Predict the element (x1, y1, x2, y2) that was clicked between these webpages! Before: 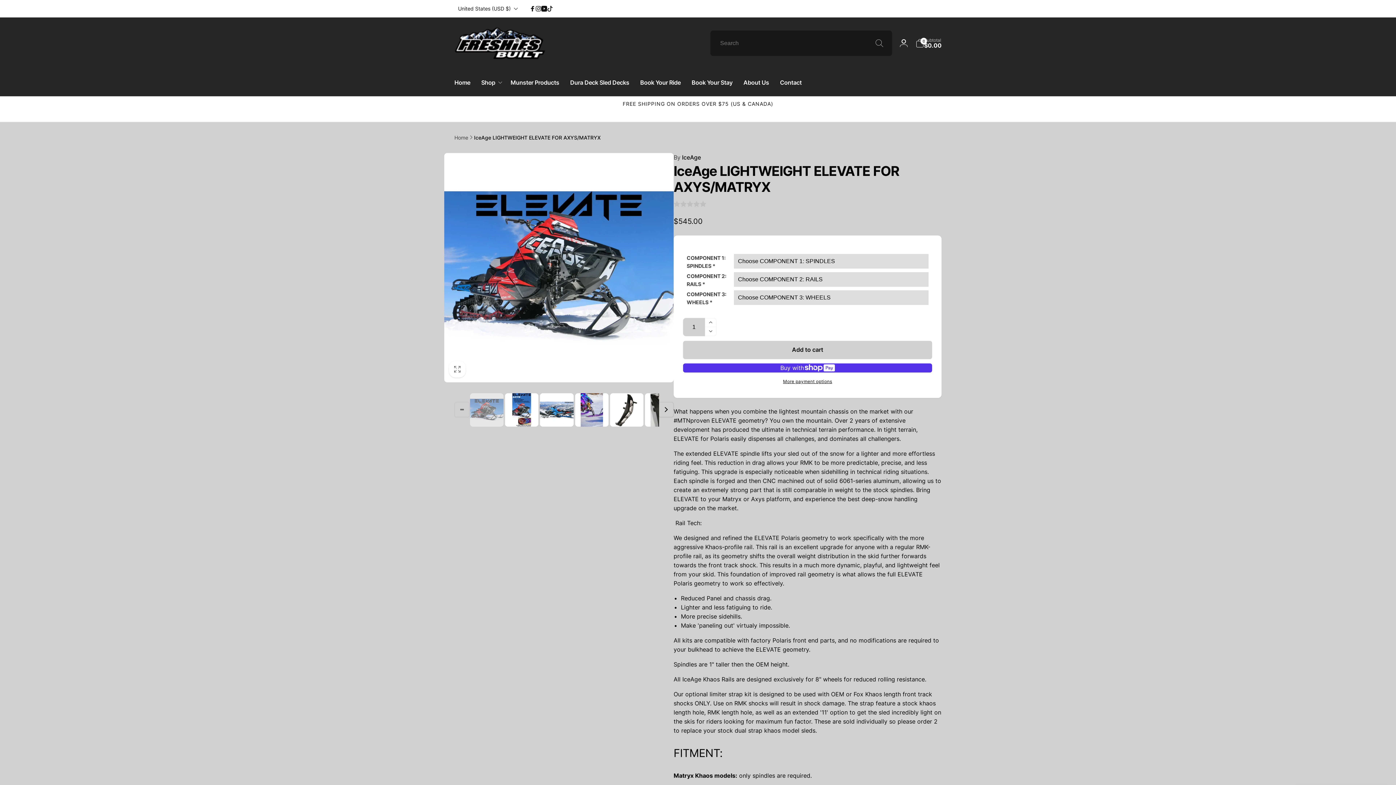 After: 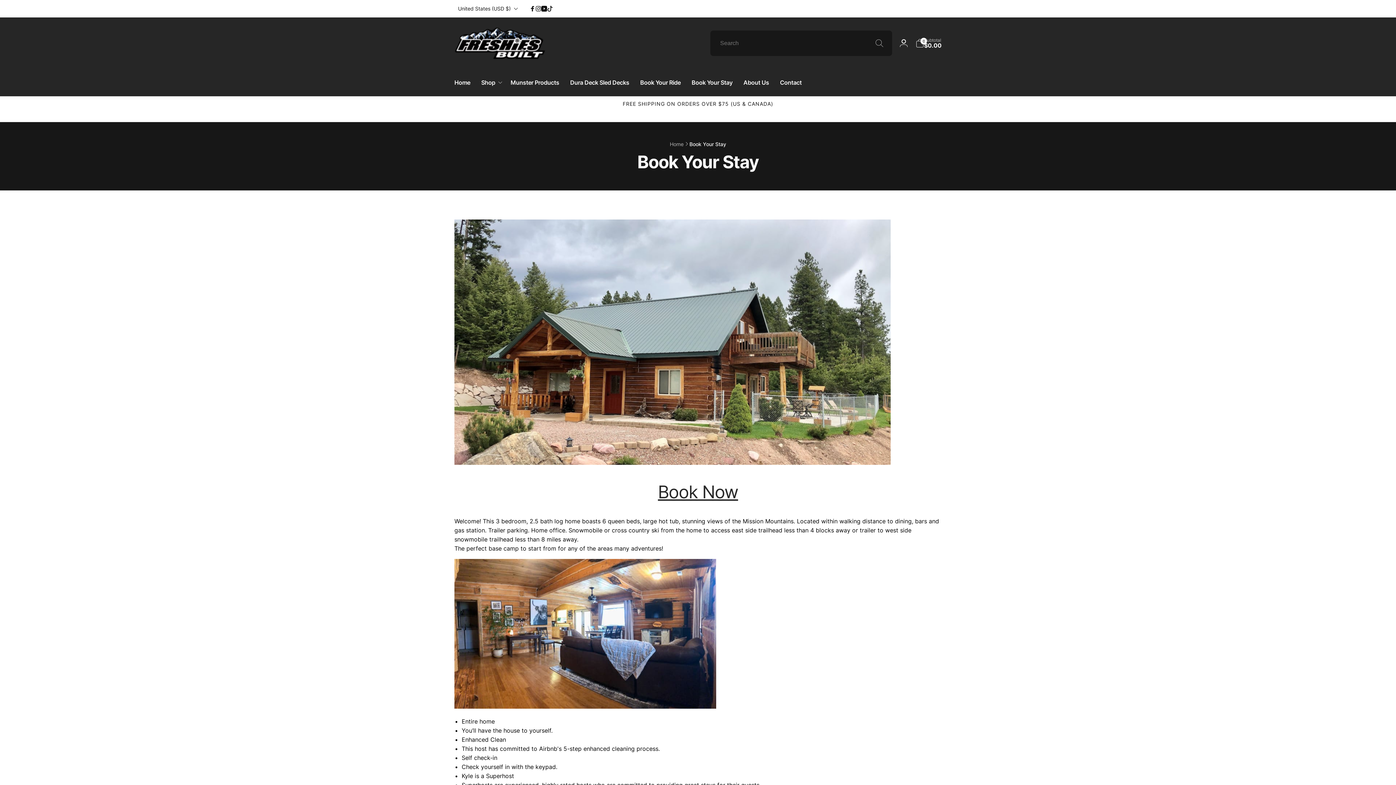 Action: bbox: (686, 68, 738, 95) label: Book Your Stay